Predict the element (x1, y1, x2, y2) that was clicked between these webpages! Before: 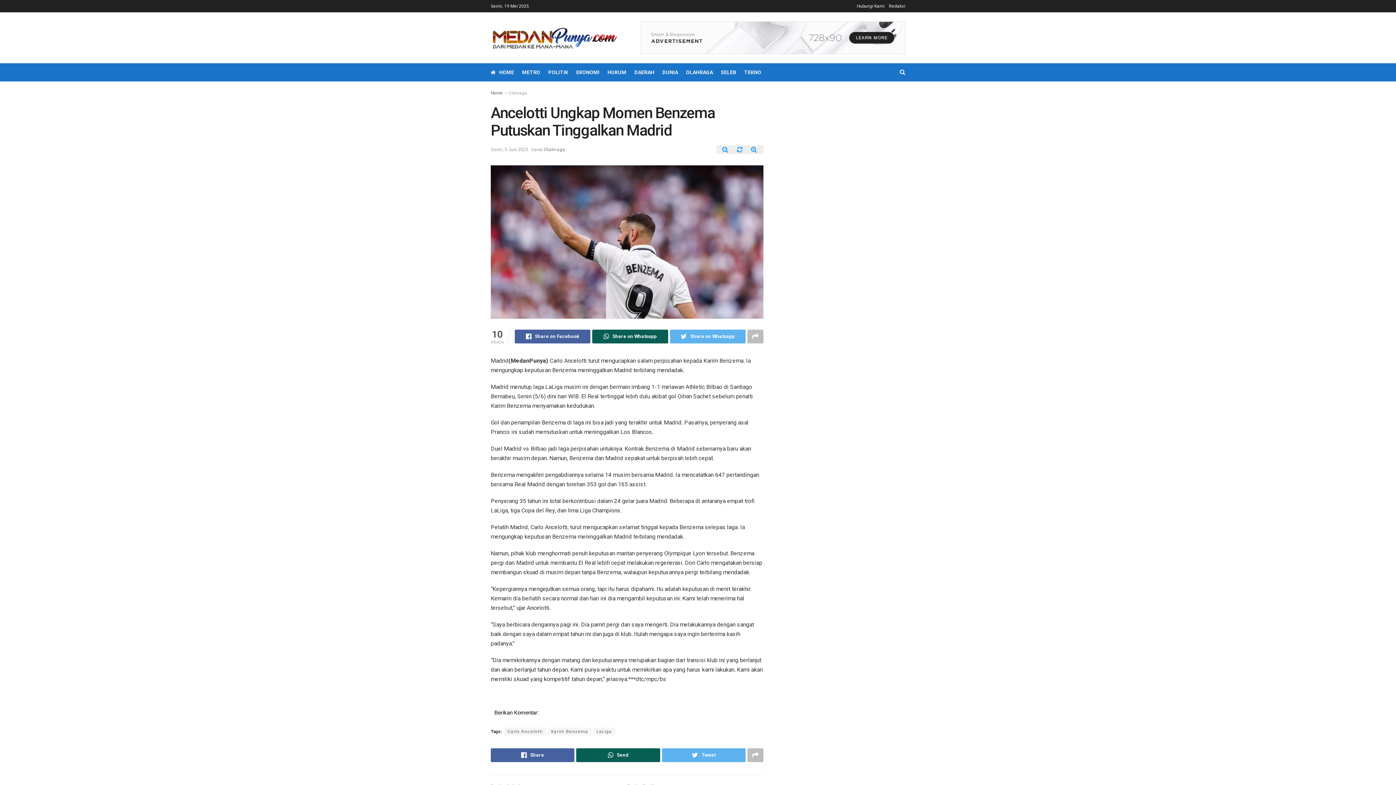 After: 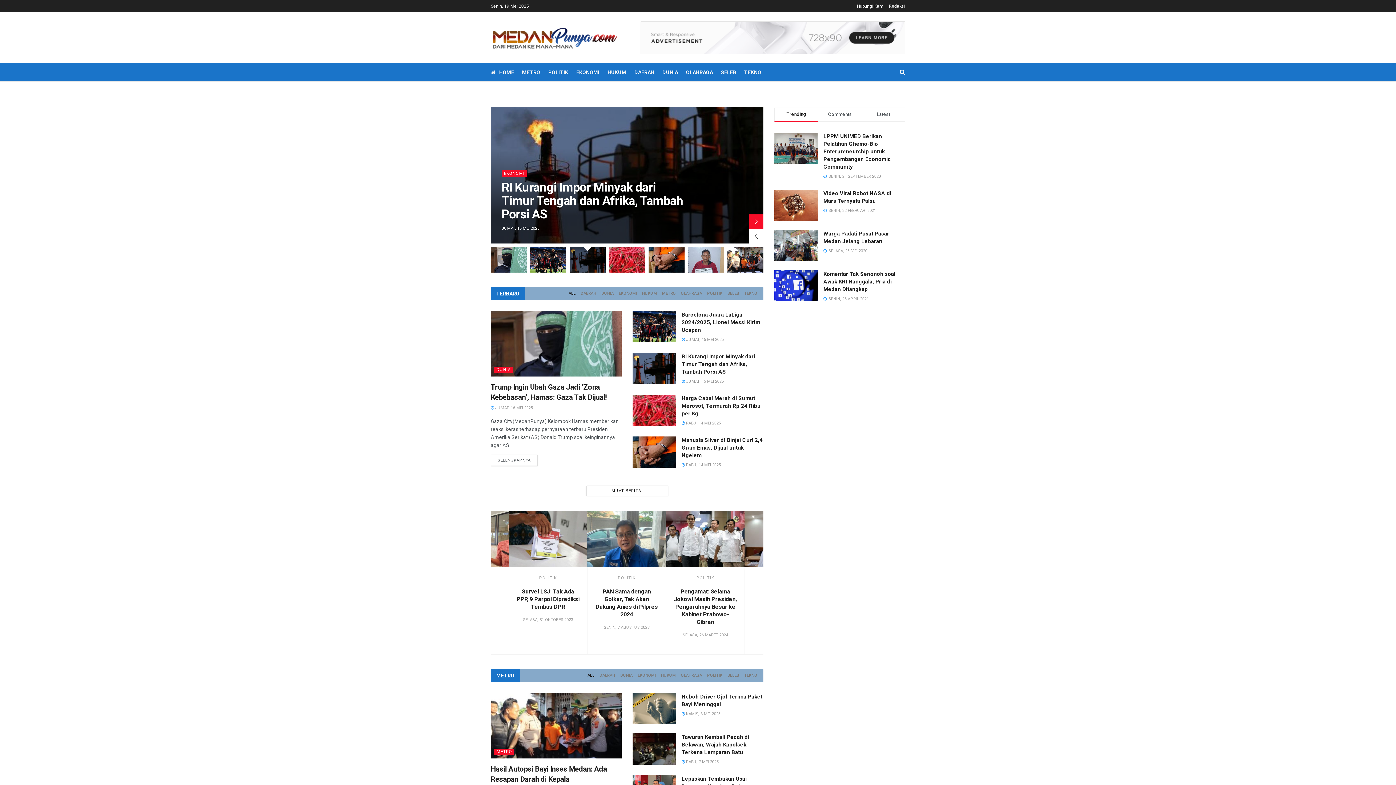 Action: bbox: (490, 90, 502, 95) label: Home